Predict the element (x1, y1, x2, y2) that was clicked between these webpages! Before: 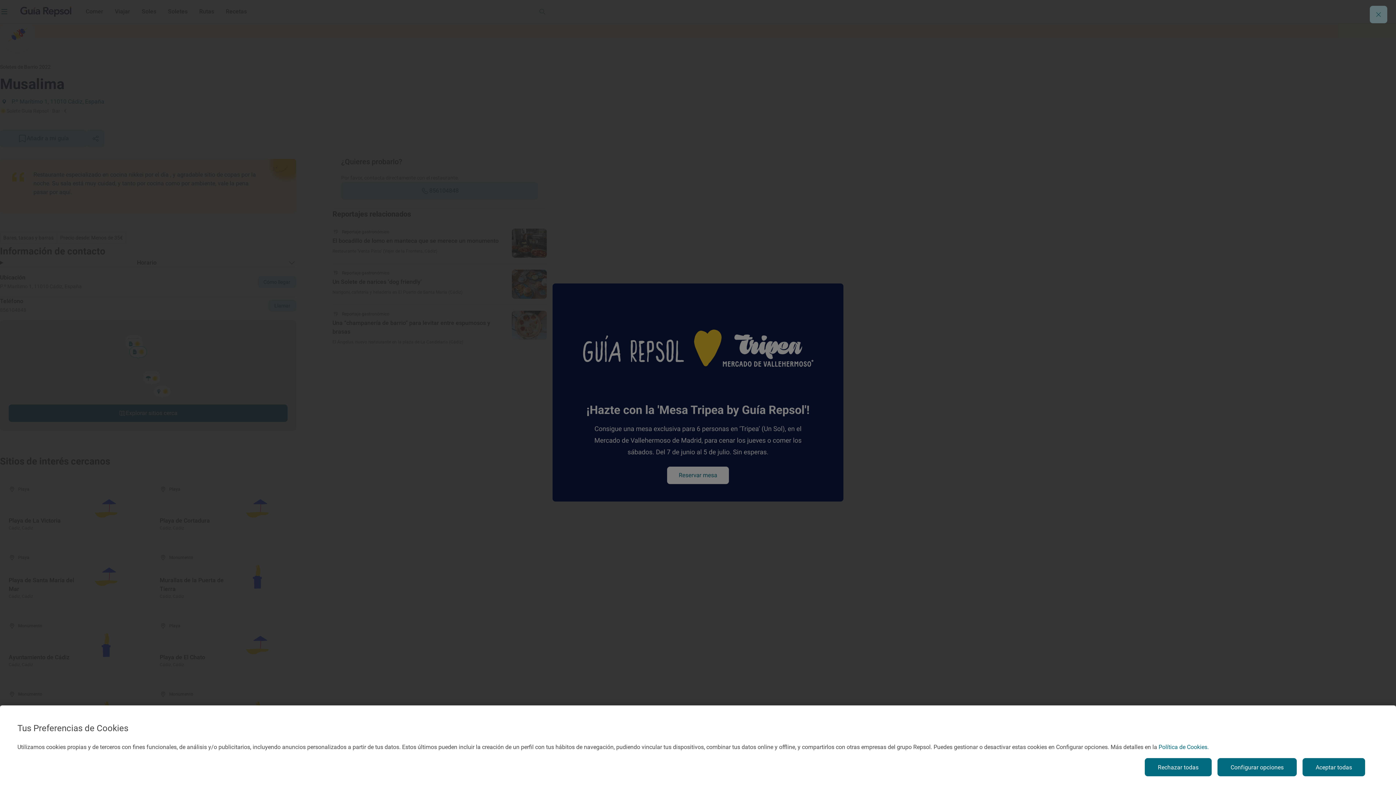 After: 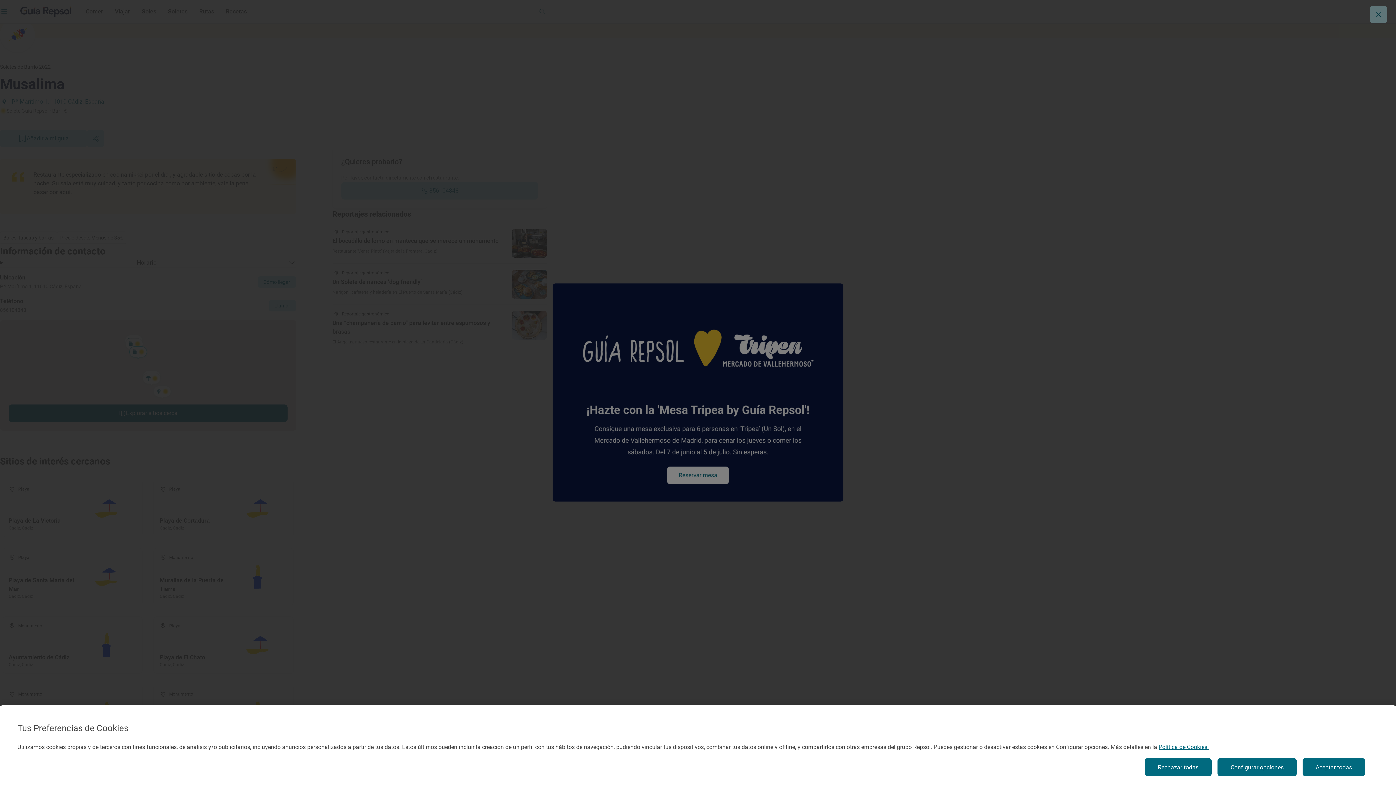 Action: label: Más información sobre su privacidad, se abre en una nueva pestaña bbox: (1158, 744, 1209, 750)